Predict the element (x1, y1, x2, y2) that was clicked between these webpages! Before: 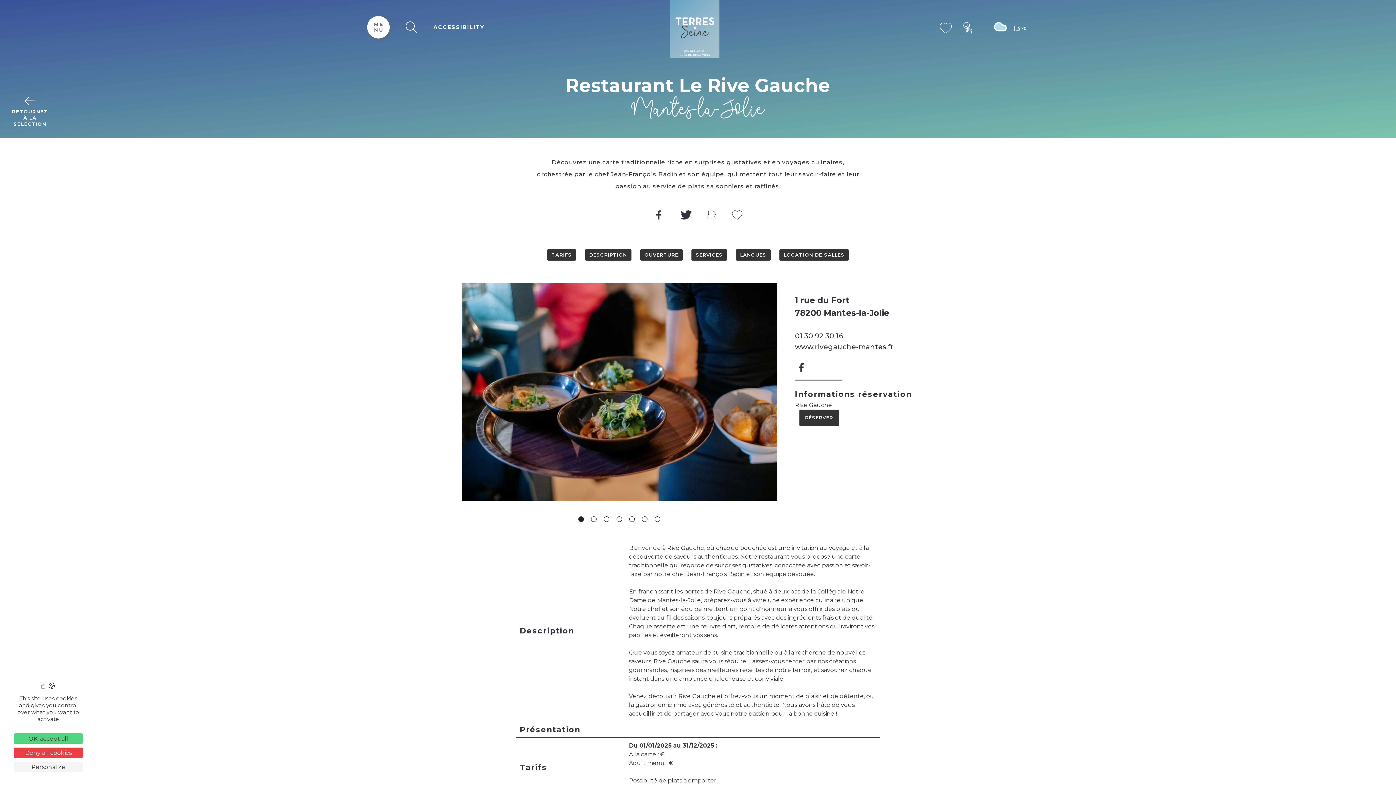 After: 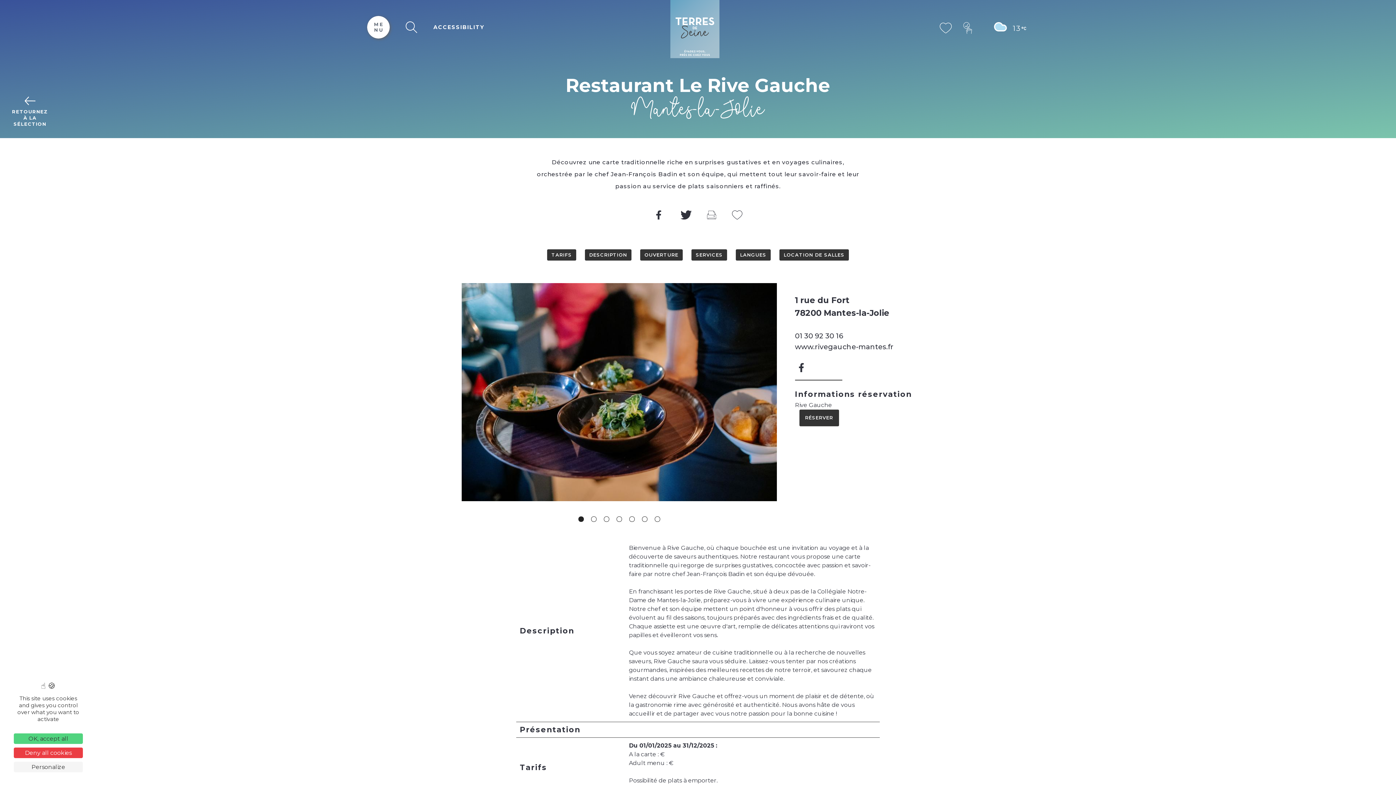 Action: bbox: (934, 14, 956, 41)